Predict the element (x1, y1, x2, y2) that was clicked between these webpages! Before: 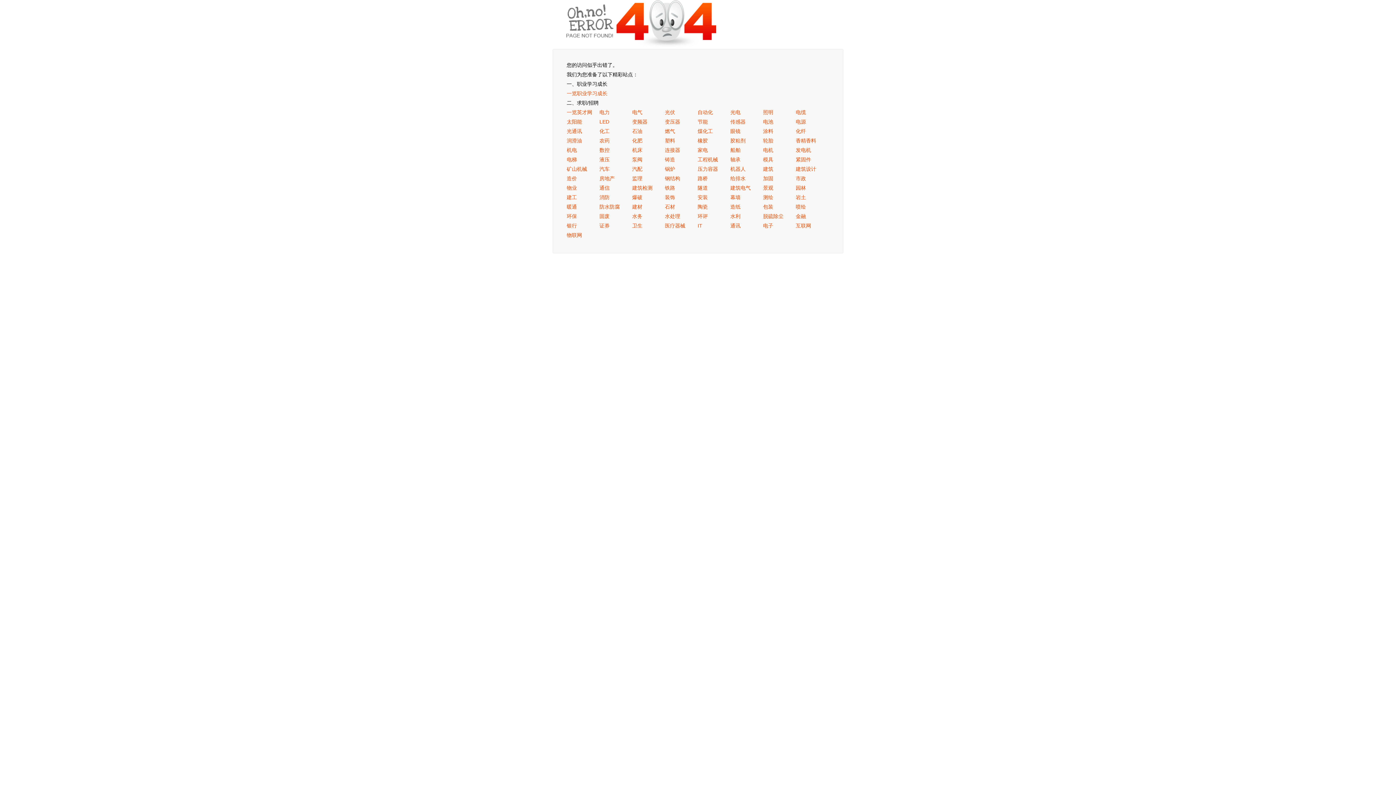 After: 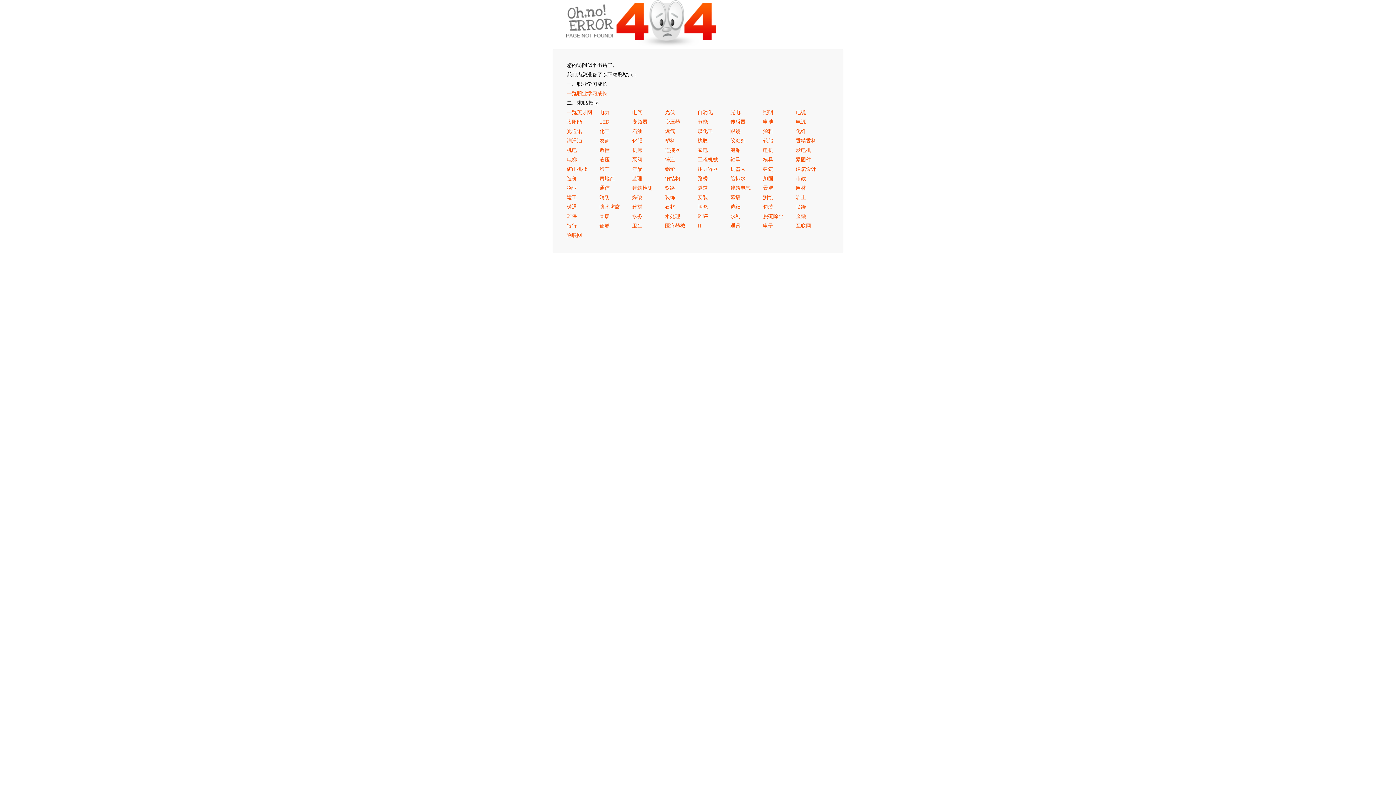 Action: bbox: (599, 175, 614, 181) label: 房地产